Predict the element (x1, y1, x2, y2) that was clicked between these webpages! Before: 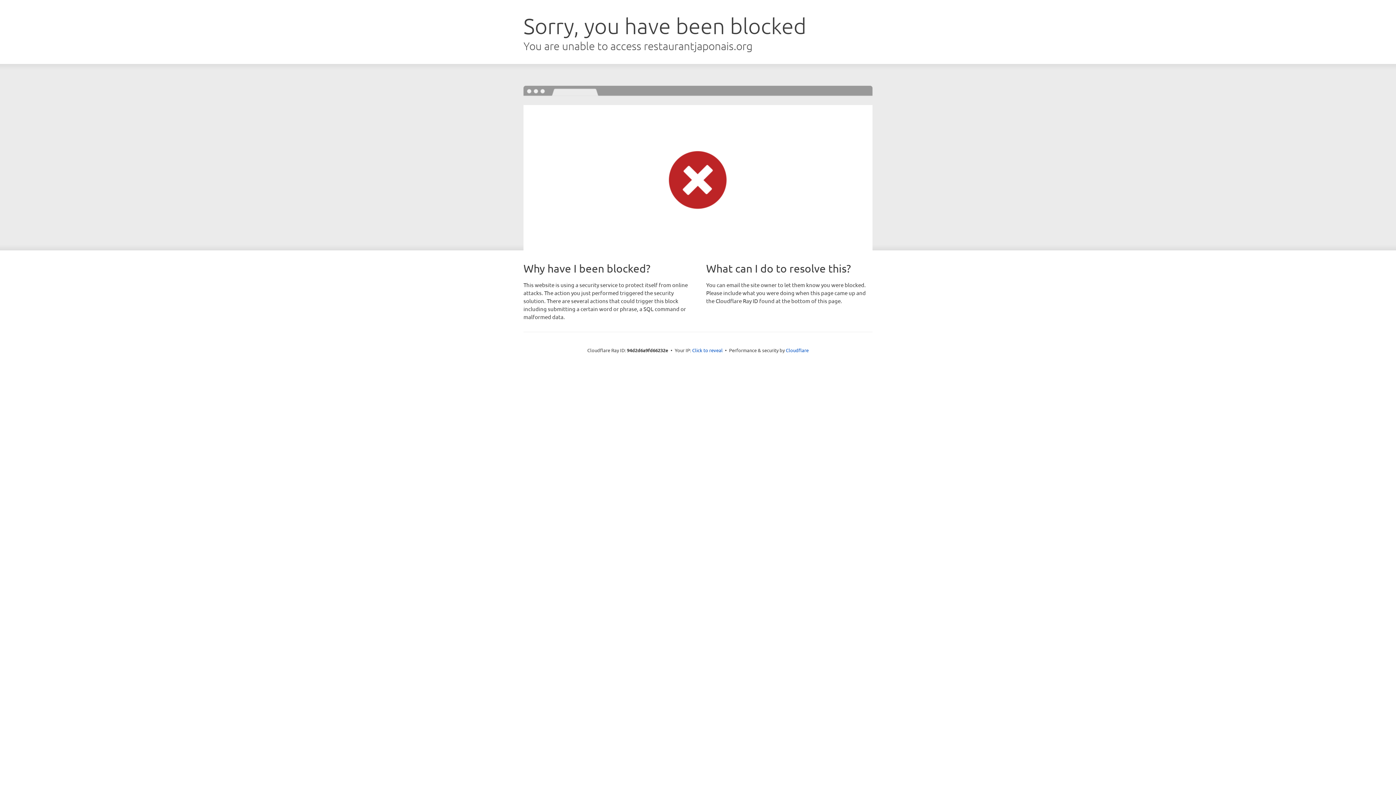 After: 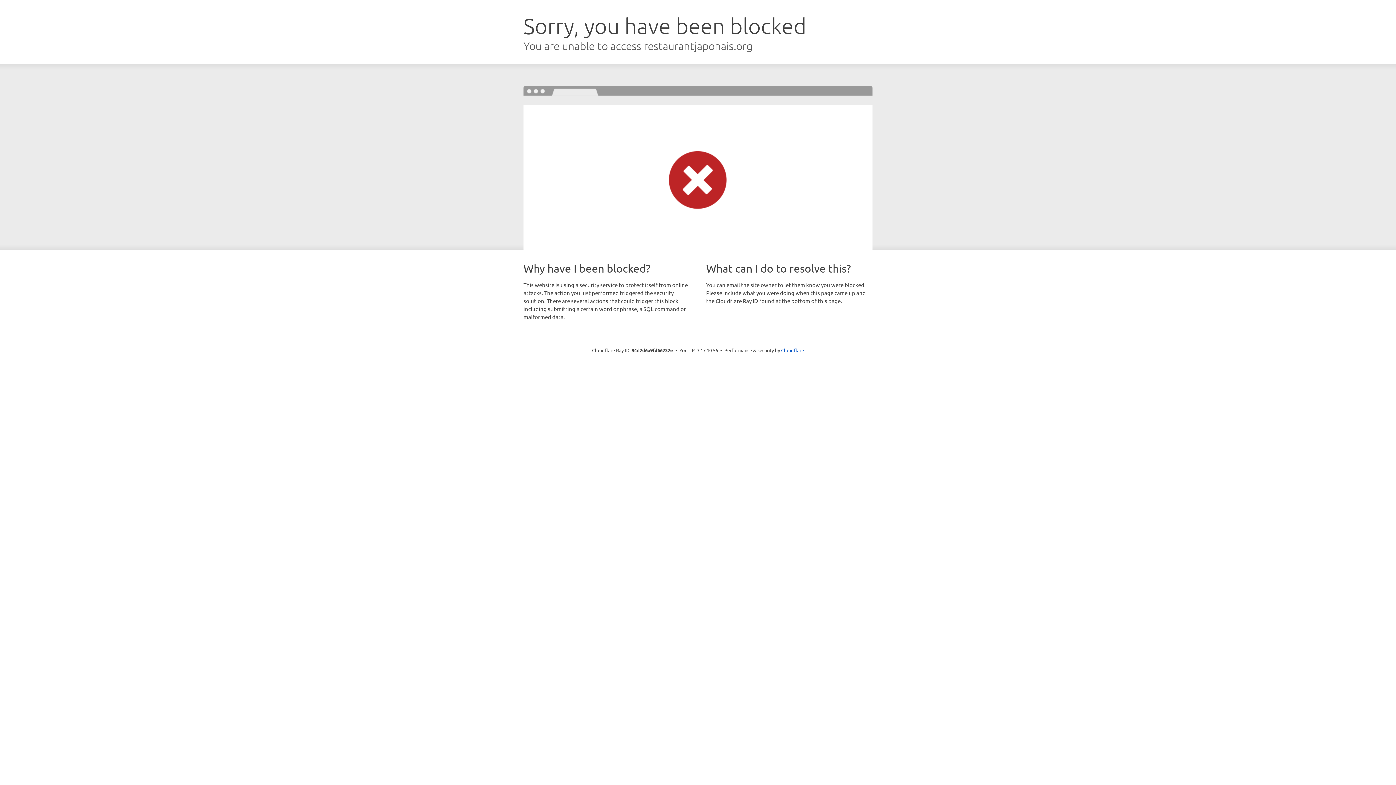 Action: label: Click to reveal bbox: (692, 346, 722, 353)